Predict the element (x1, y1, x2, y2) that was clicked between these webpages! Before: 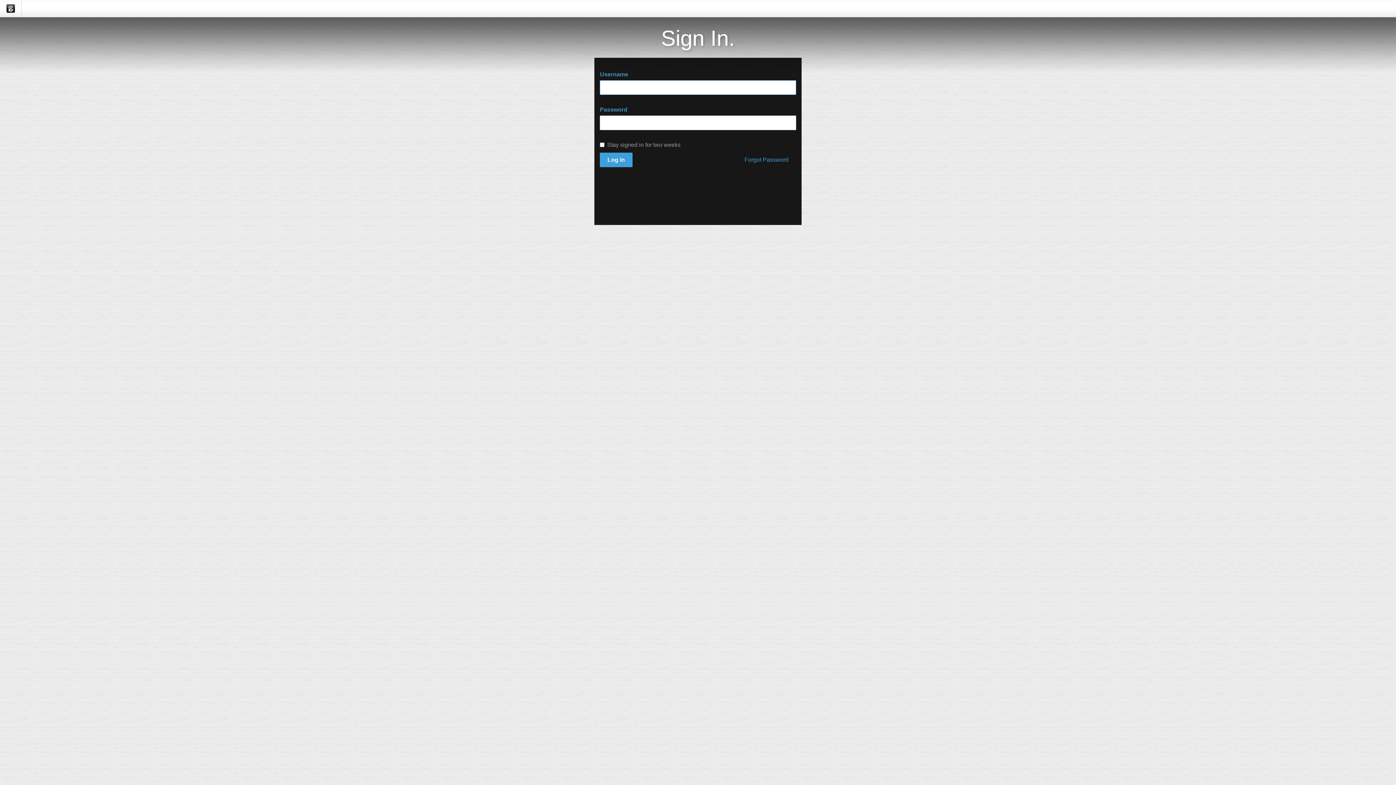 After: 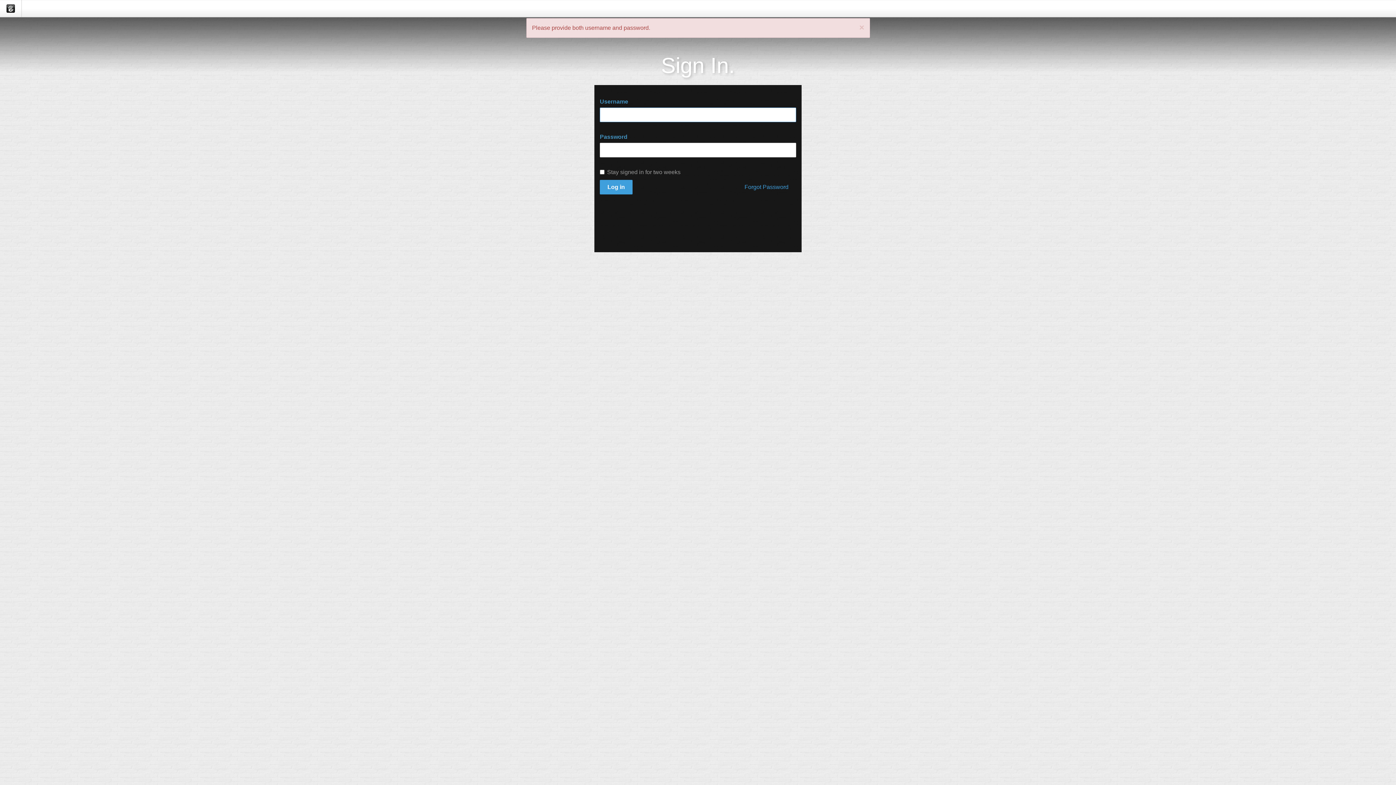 Action: label: Log in bbox: (600, 152, 632, 167)